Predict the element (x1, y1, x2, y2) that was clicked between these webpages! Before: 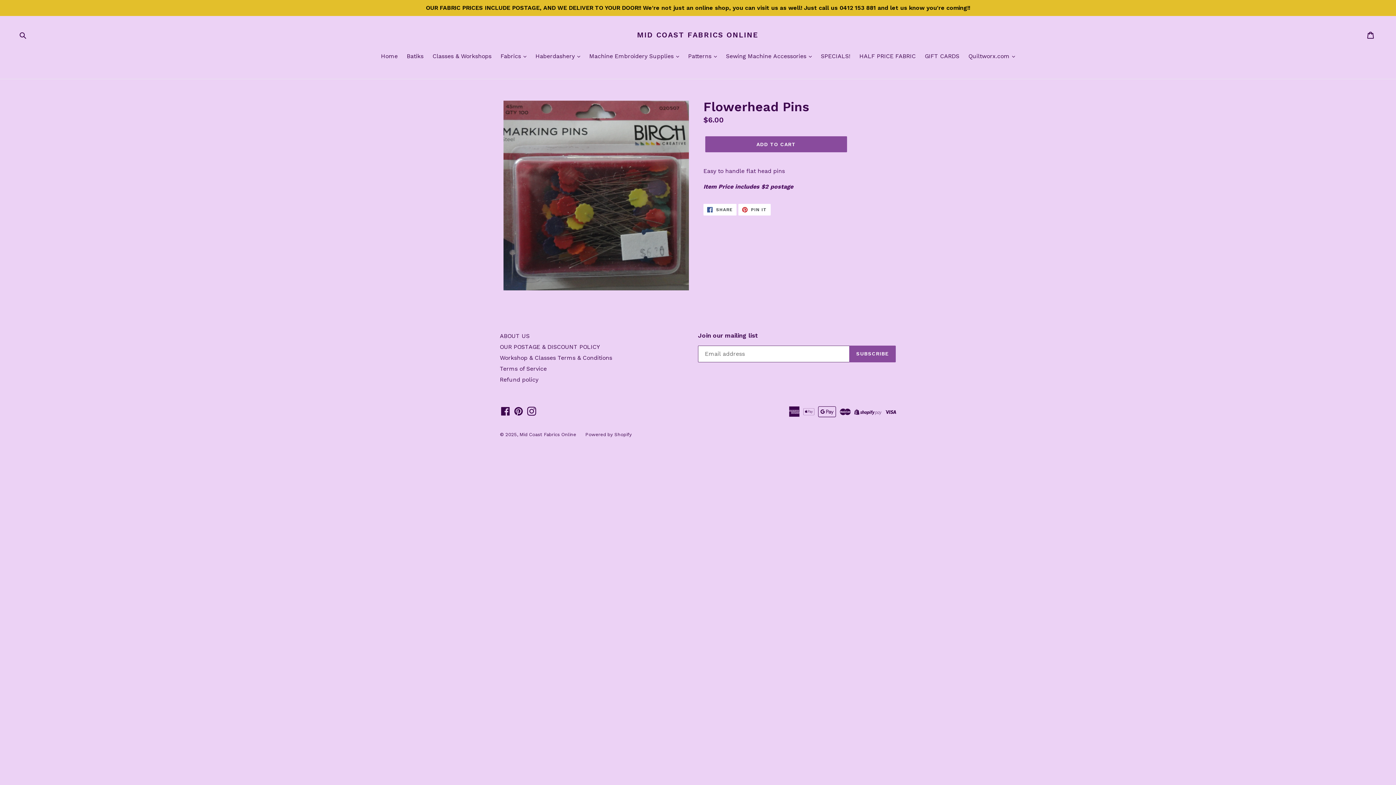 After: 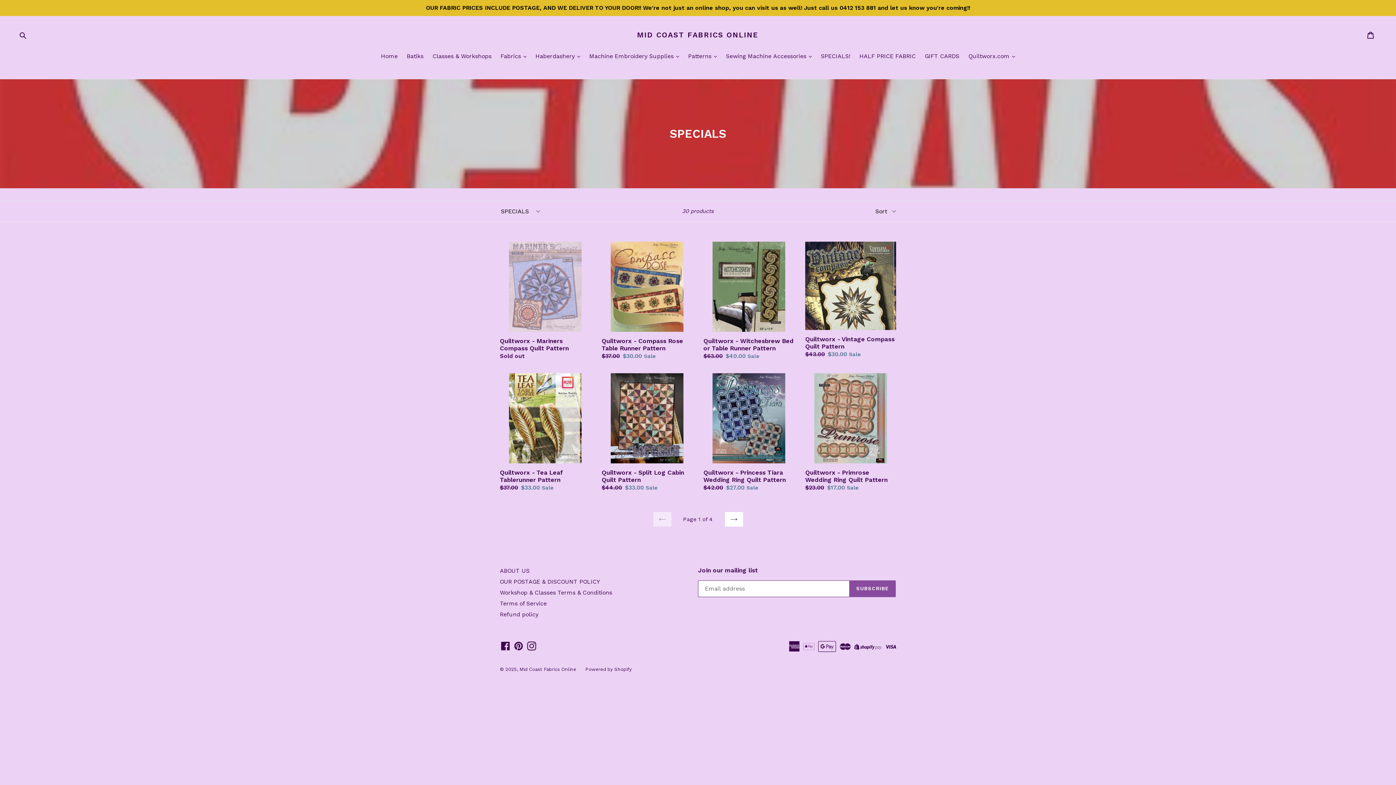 Action: bbox: (817, 52, 854, 61) label: SPECIALS!